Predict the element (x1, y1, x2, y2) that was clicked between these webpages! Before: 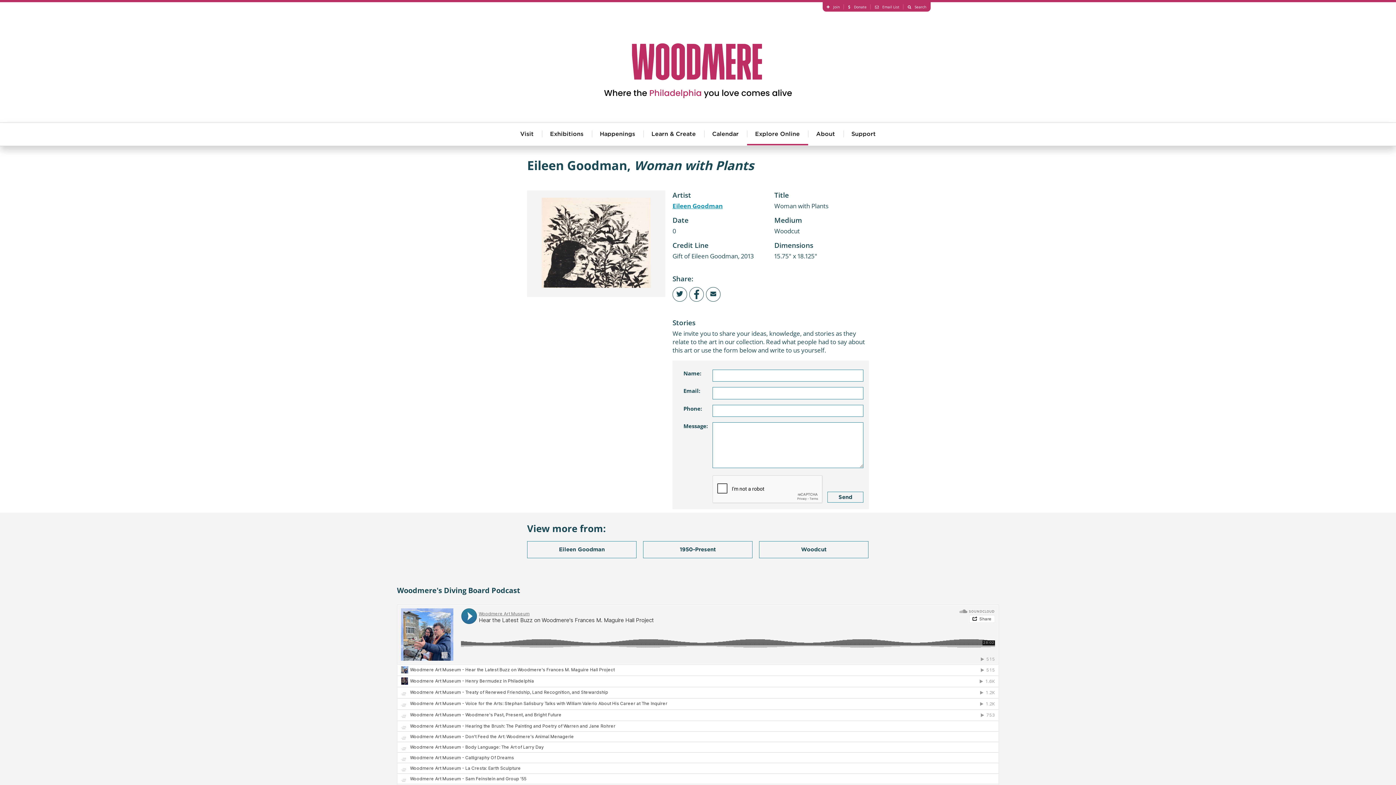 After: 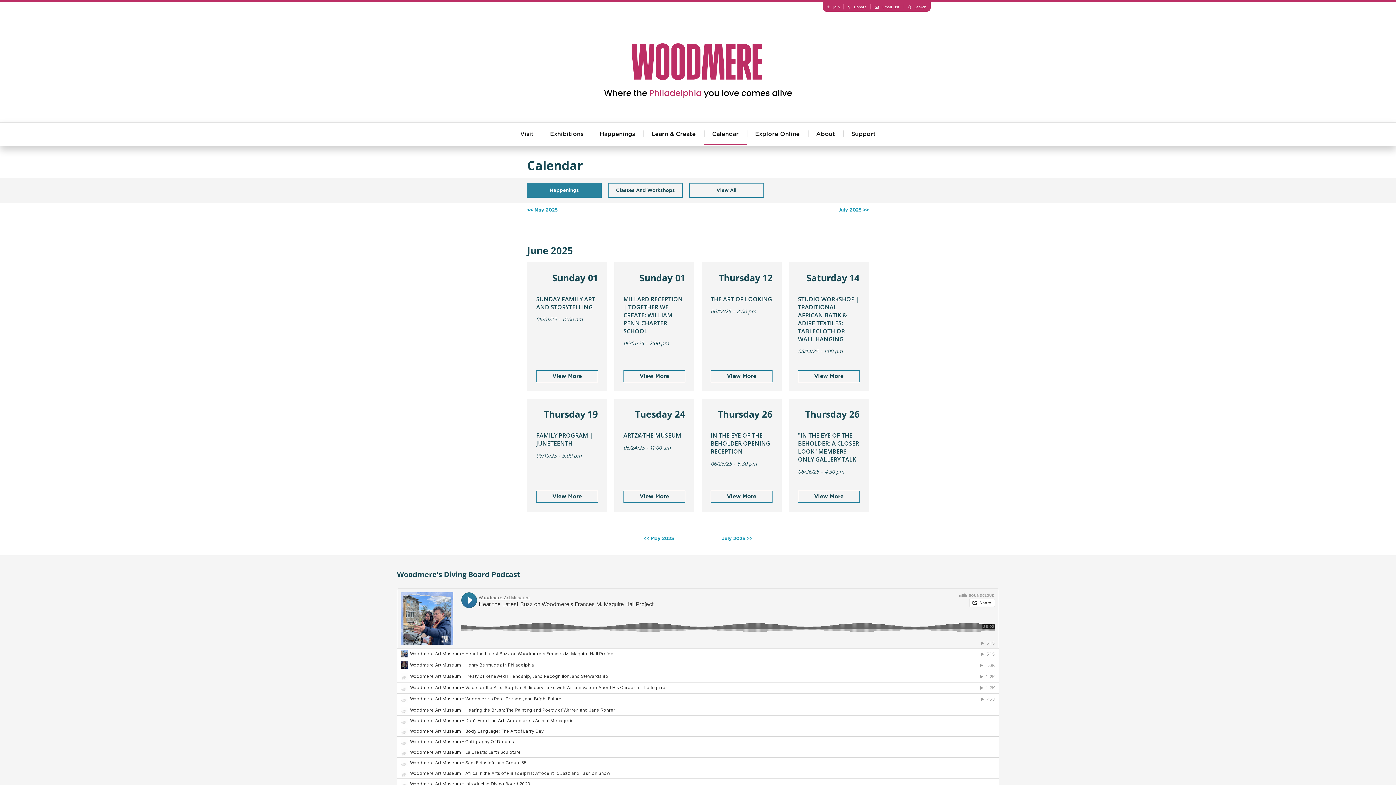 Action: label: Calendar bbox: (704, 123, 747, 145)